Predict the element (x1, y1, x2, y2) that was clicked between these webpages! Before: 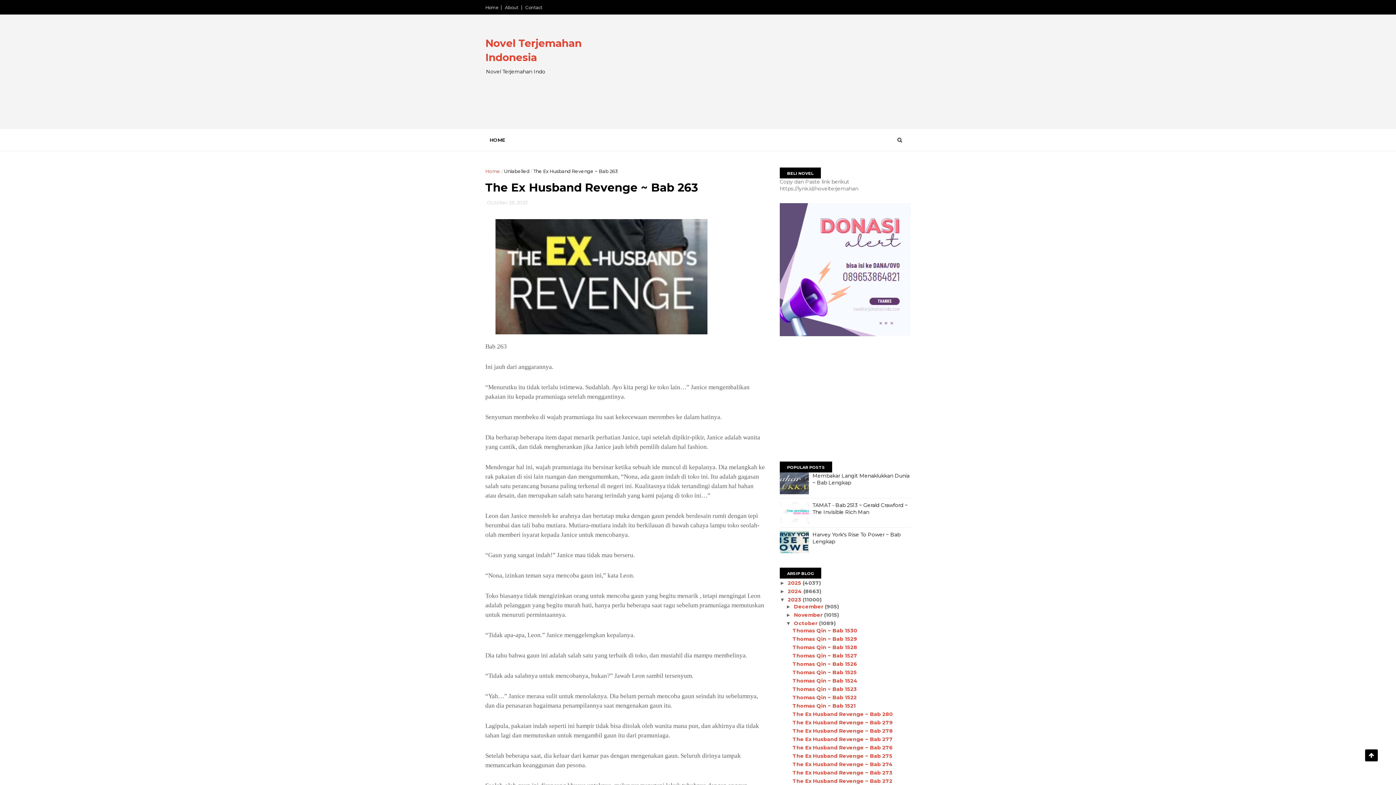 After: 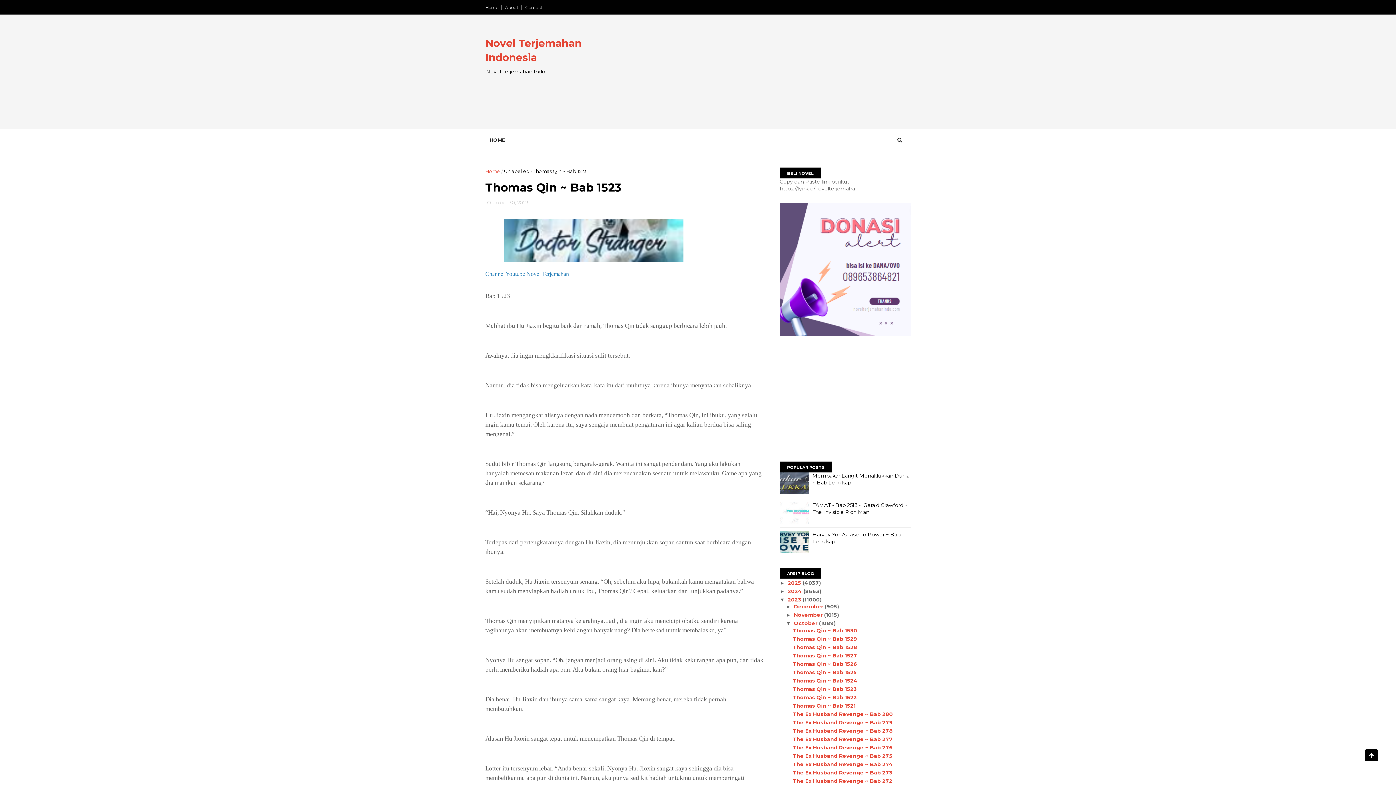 Action: label: Thomas Qin ~ Bab 1523 bbox: (792, 686, 857, 692)